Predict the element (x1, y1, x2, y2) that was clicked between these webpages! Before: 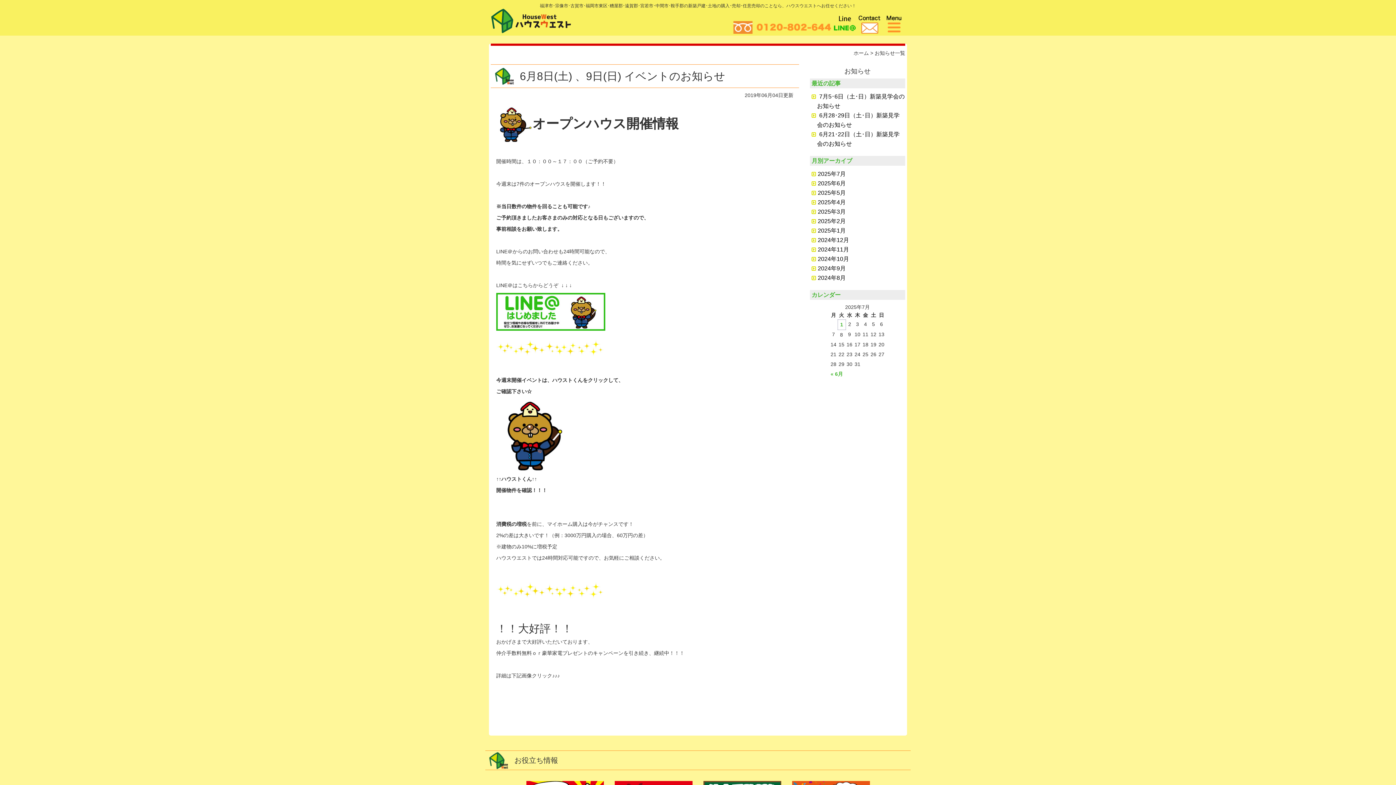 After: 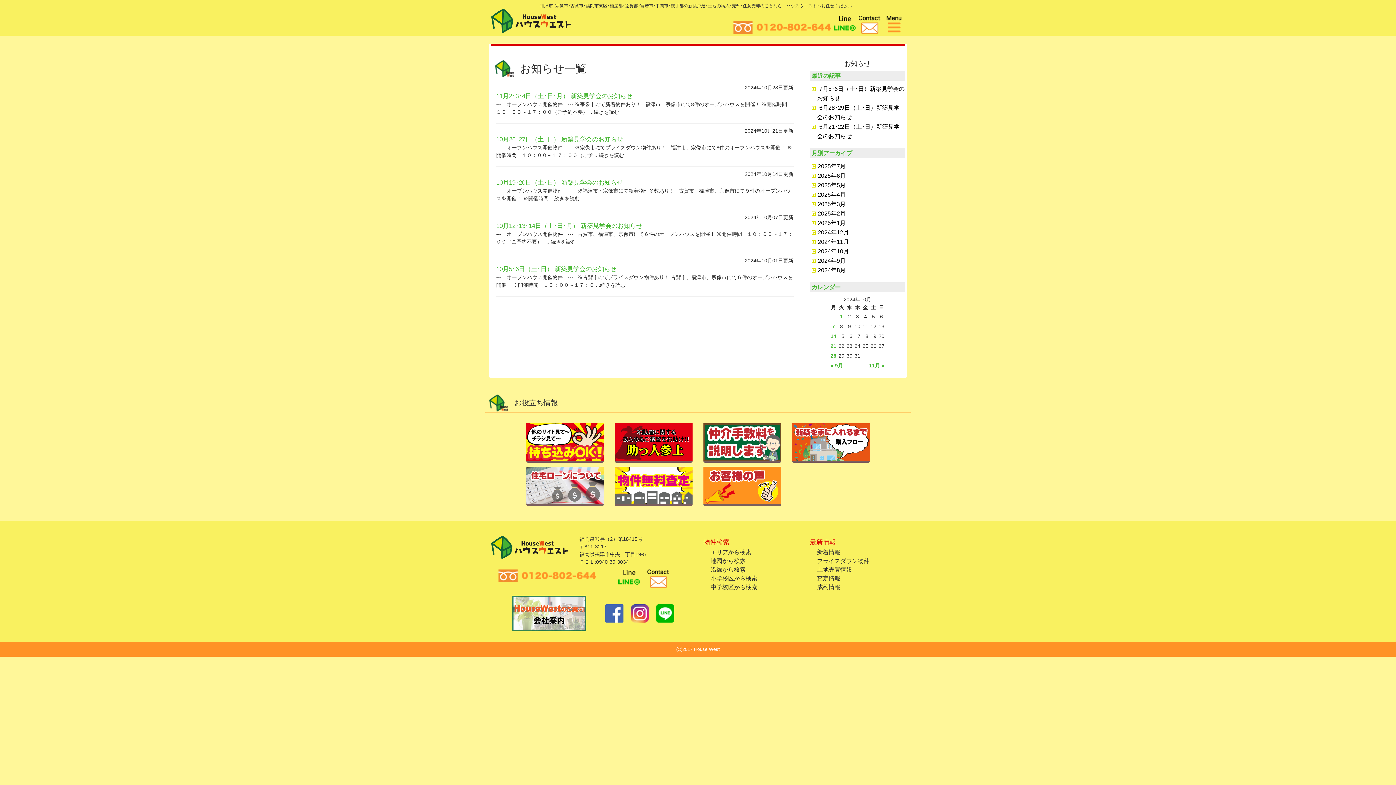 Action: label: 2024年10月 bbox: (818, 256, 849, 262)